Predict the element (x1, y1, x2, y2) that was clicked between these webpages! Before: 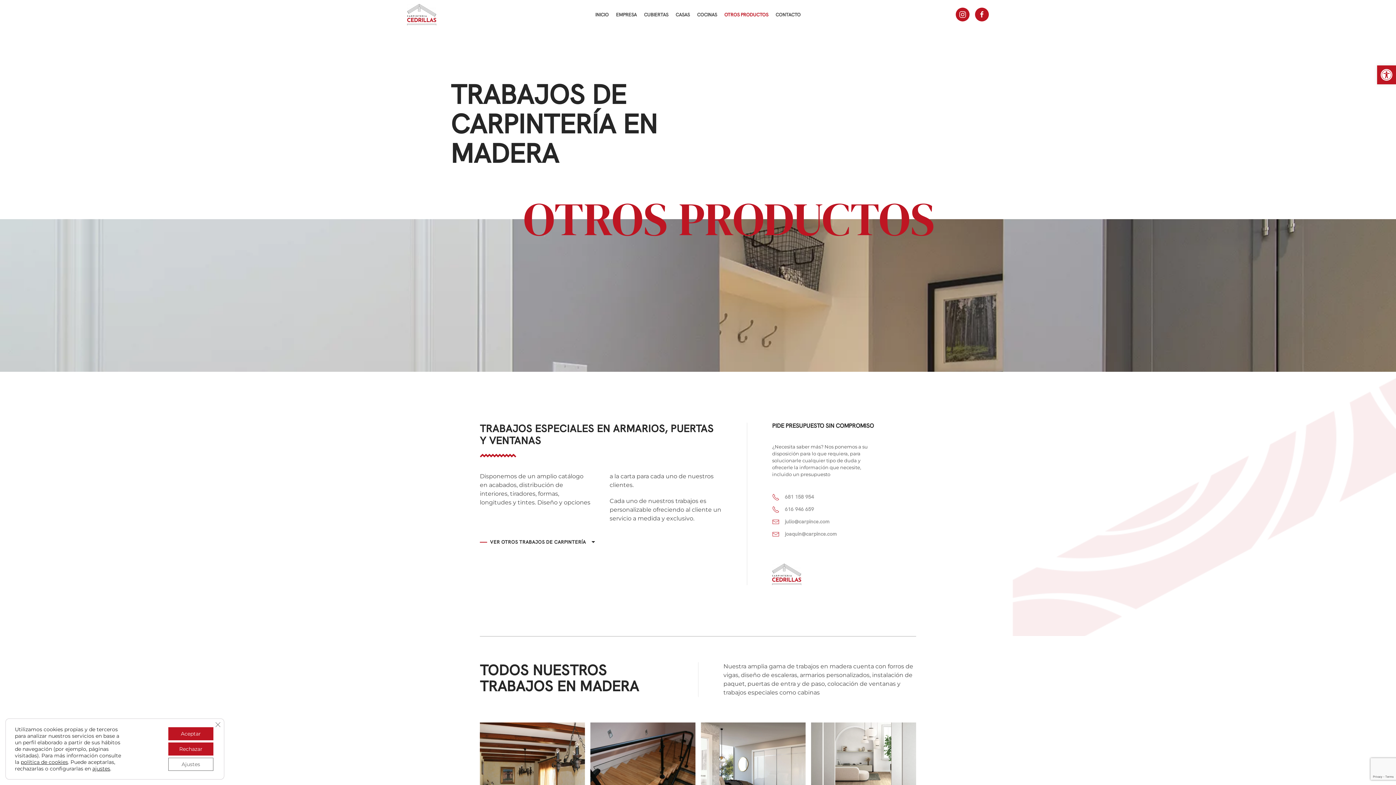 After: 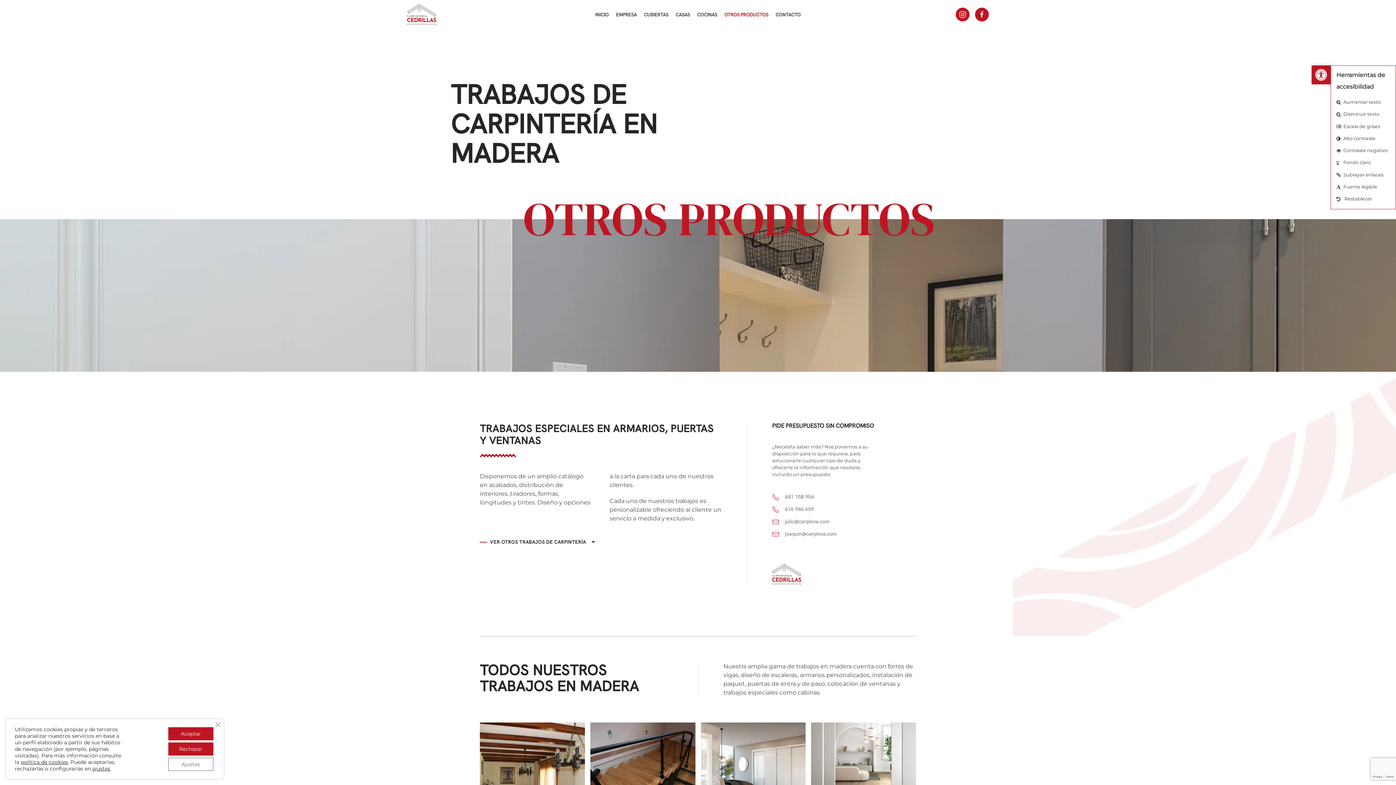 Action: bbox: (1377, 65, 1396, 84) label: Abrir barra de herramientas